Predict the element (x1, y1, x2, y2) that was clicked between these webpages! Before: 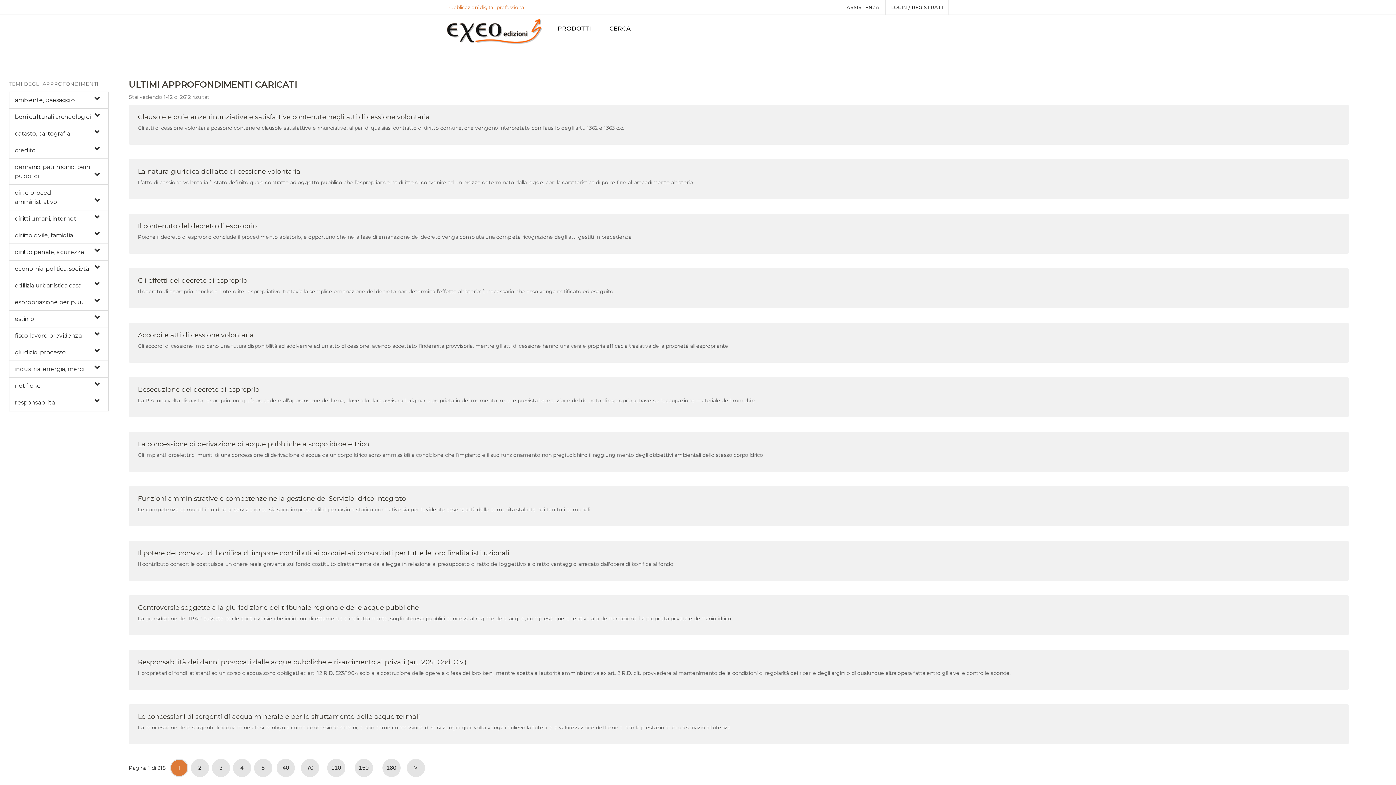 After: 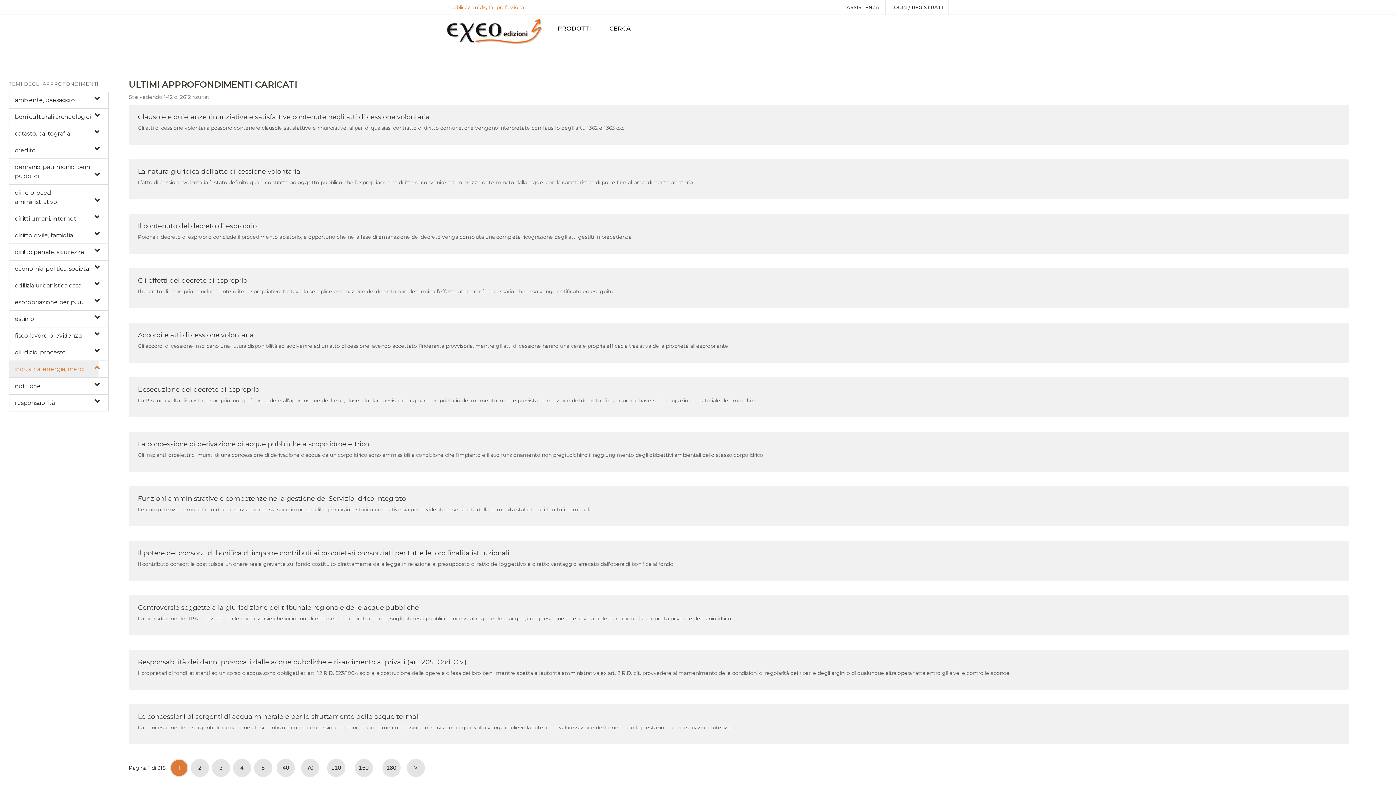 Action: label: industria, energia, merci bbox: (9, 360, 98, 377)